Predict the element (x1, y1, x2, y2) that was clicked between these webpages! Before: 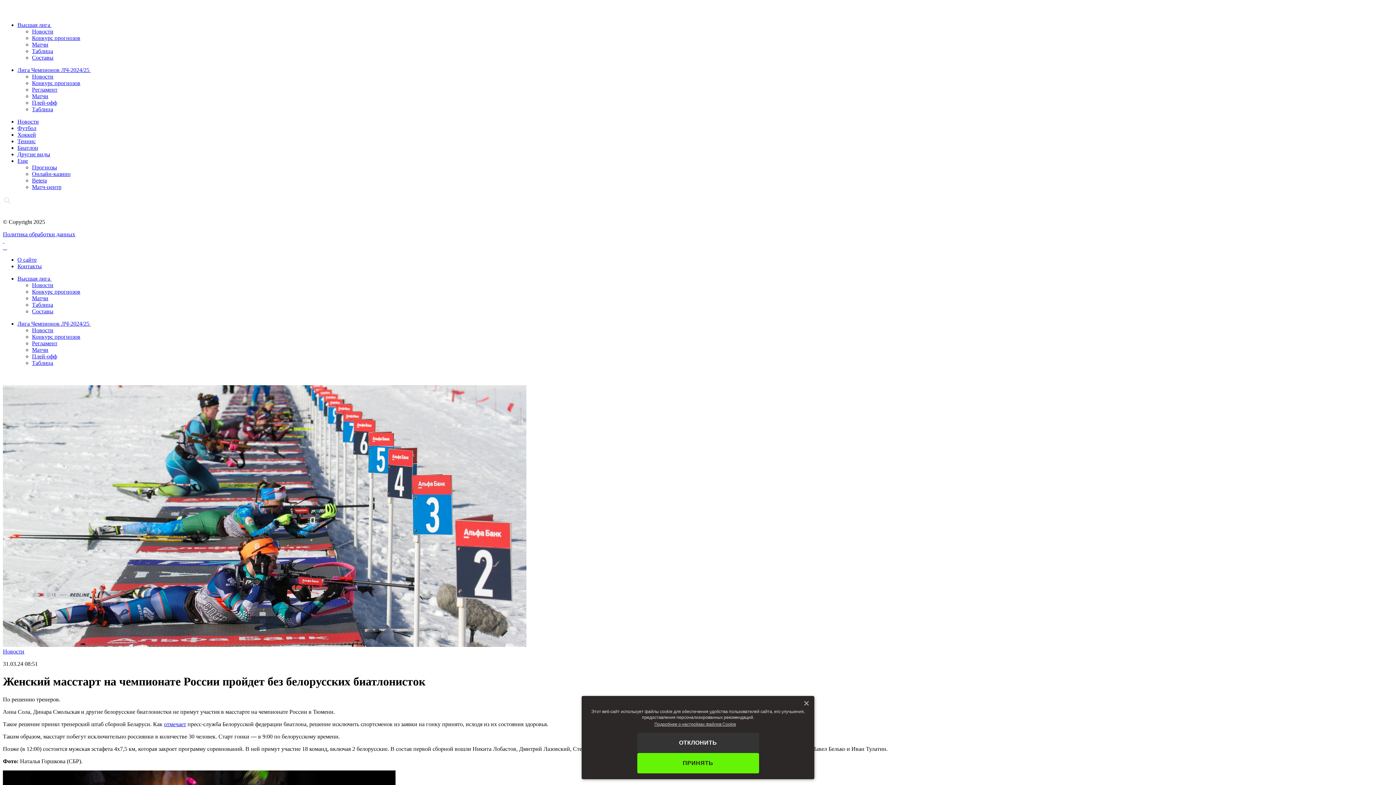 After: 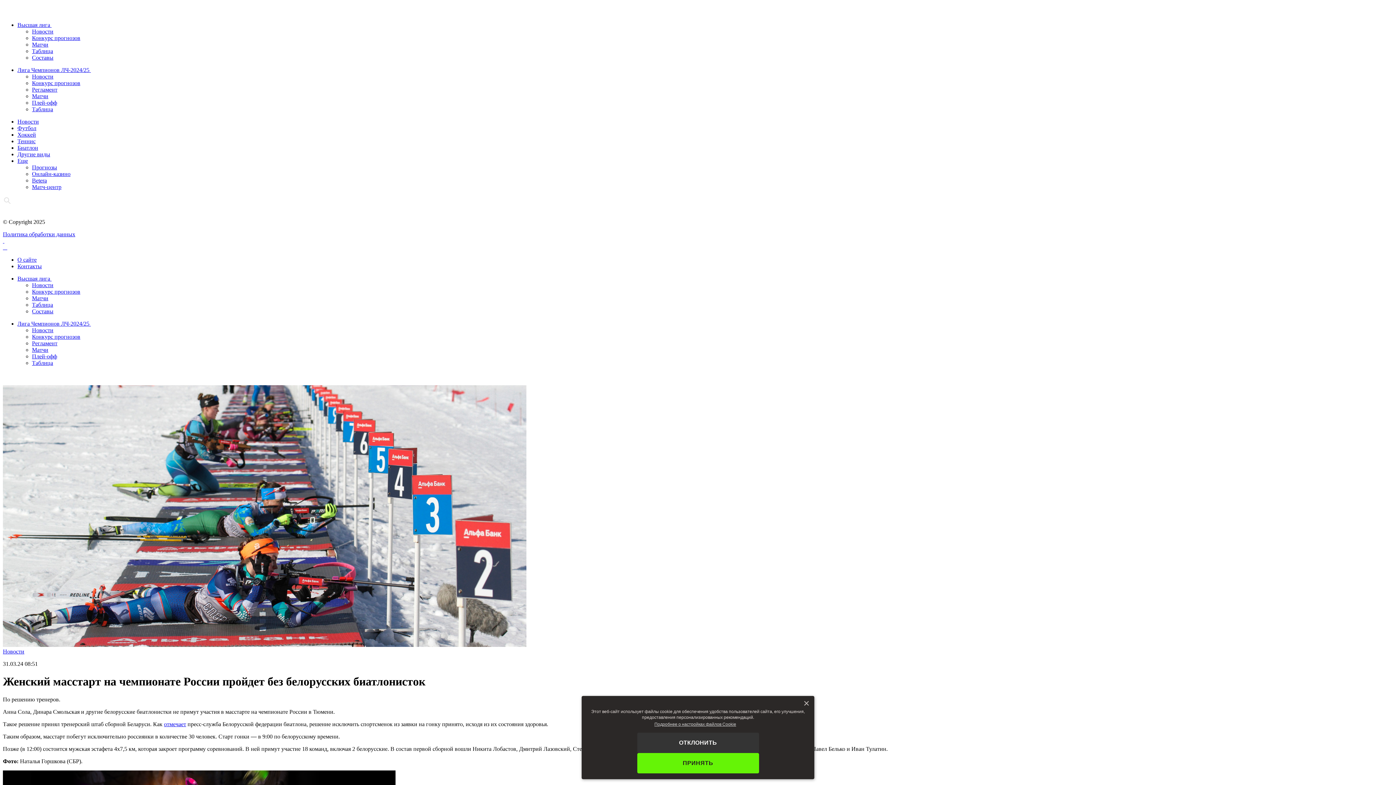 Action: bbox: (4, 244, 5, 250) label:  